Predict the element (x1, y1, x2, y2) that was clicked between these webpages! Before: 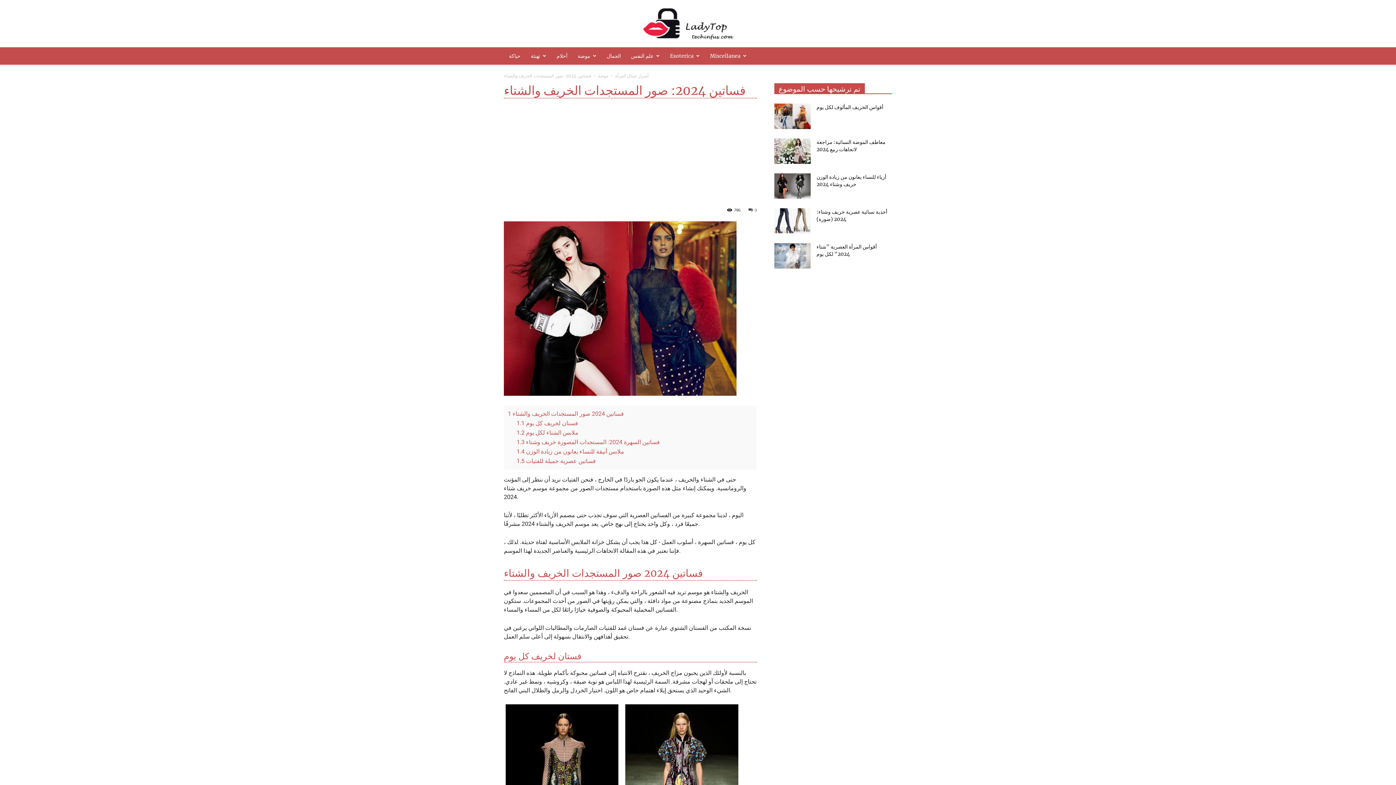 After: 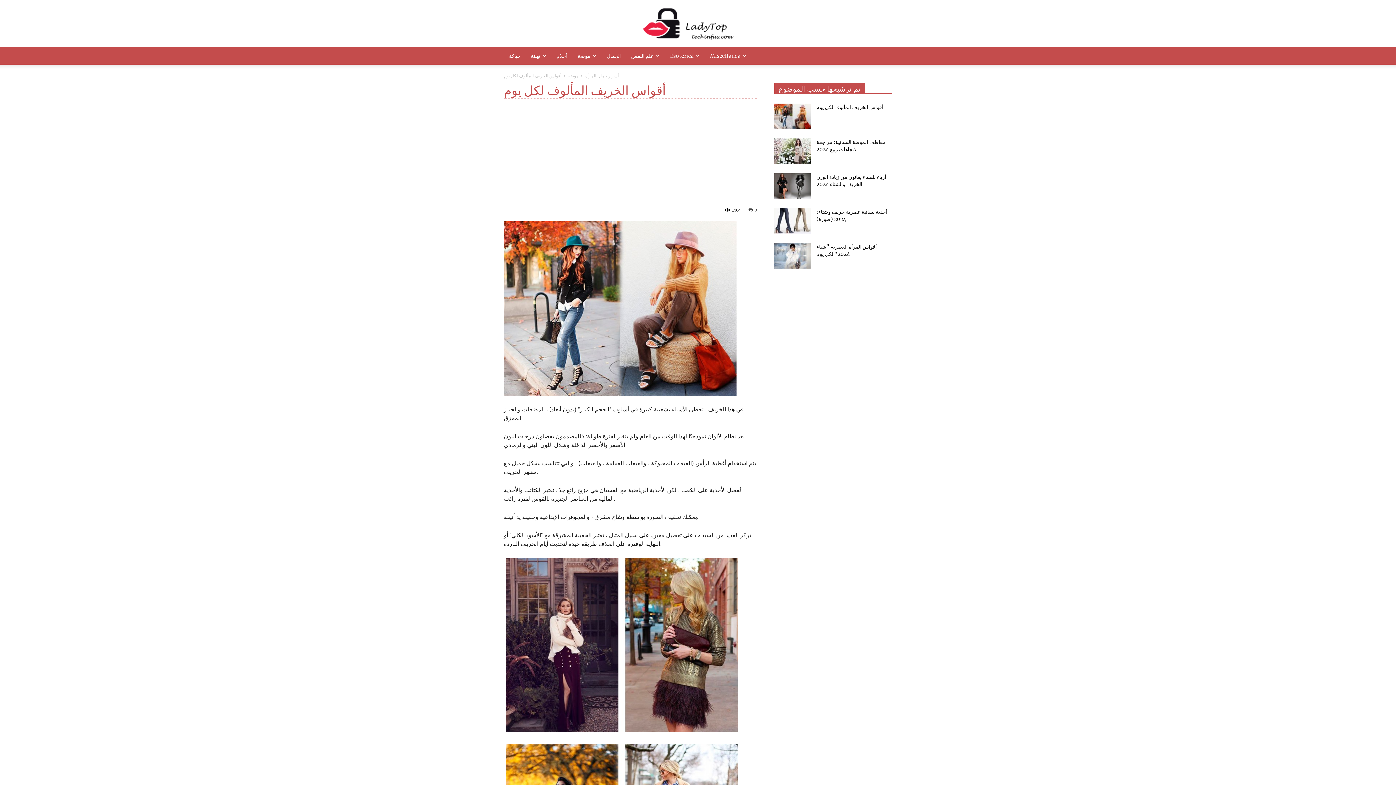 Action: label: أقواس الخريف المألوف لكل يوم bbox: (816, 104, 883, 110)